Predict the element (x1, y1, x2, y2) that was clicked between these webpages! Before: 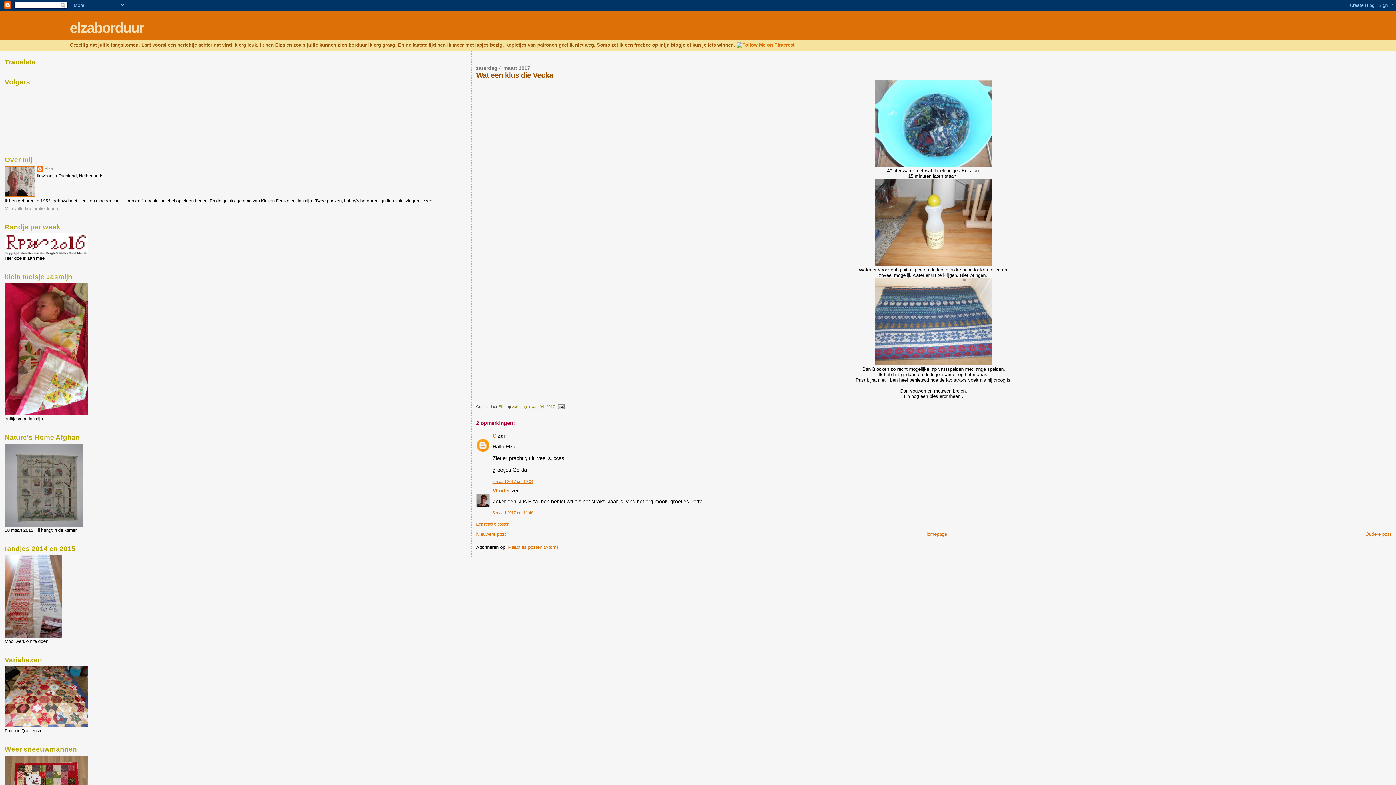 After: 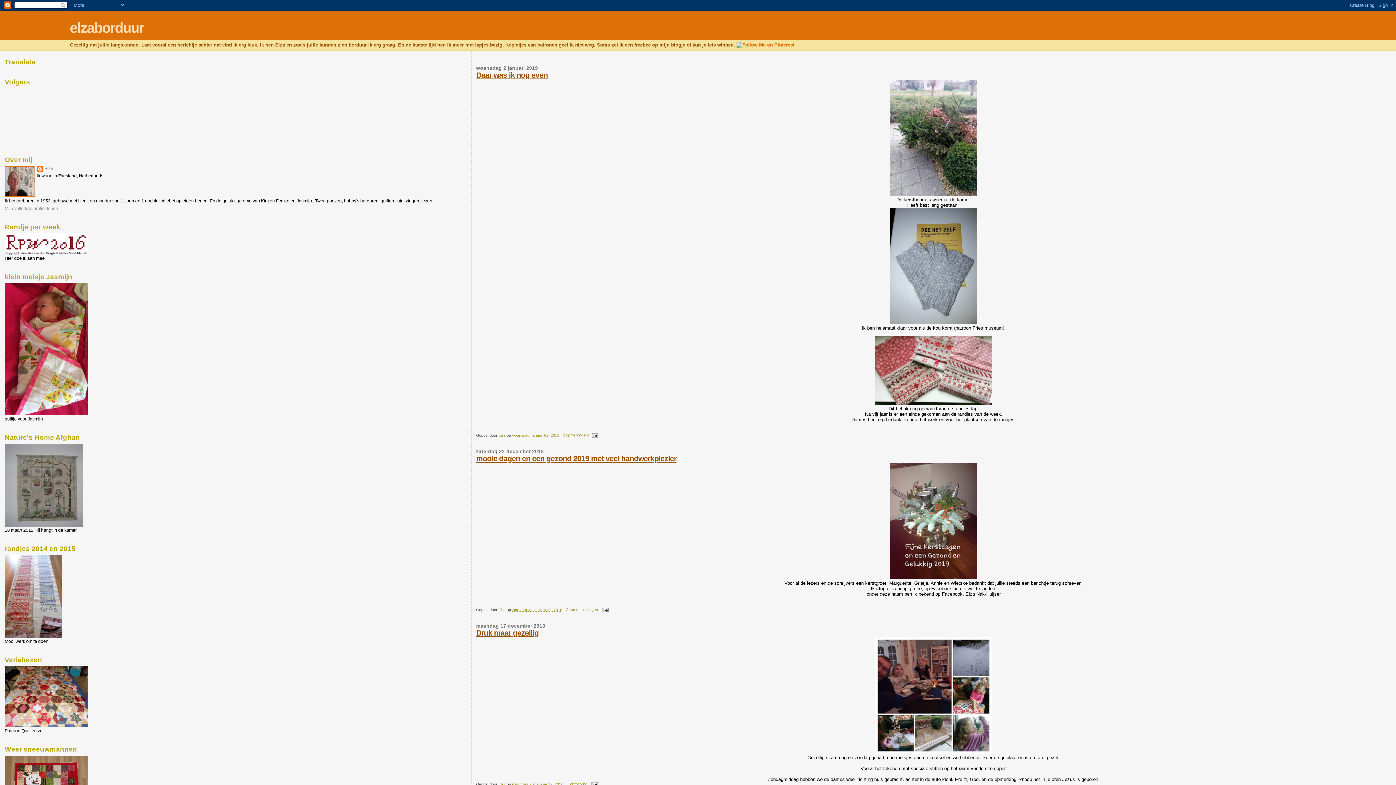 Action: bbox: (69, 20, 143, 35) label: elzaborduur